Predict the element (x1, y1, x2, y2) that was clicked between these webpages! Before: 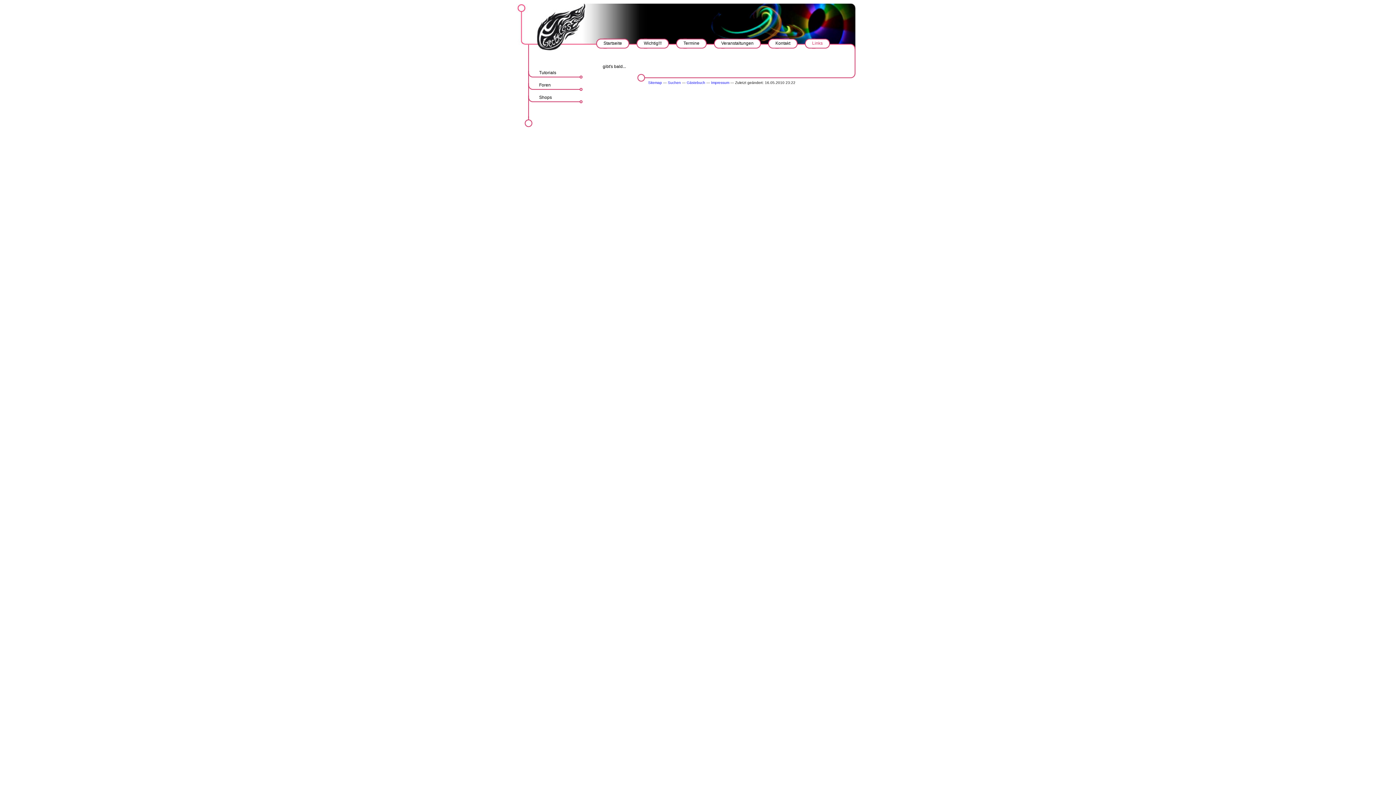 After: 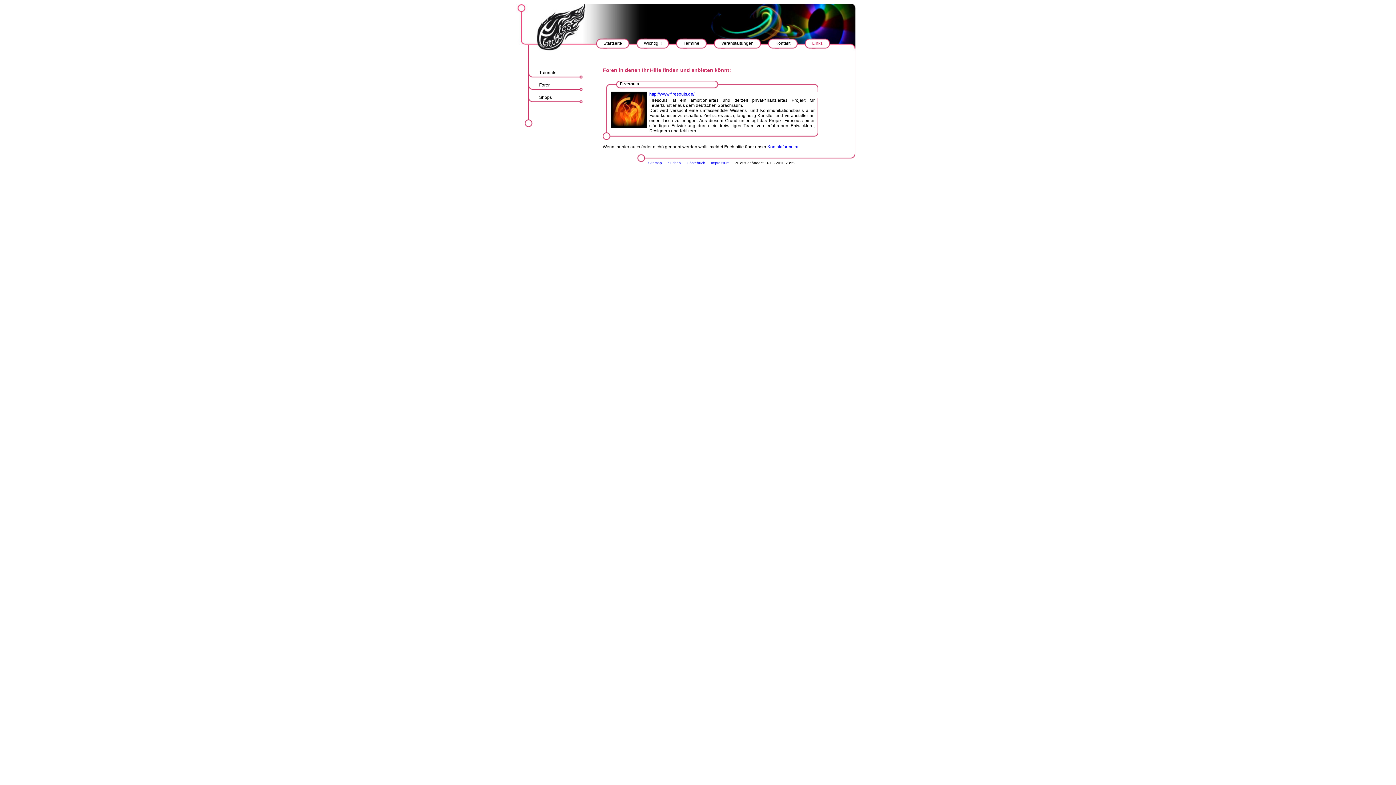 Action: bbox: (539, 82, 582, 91) label: Foren